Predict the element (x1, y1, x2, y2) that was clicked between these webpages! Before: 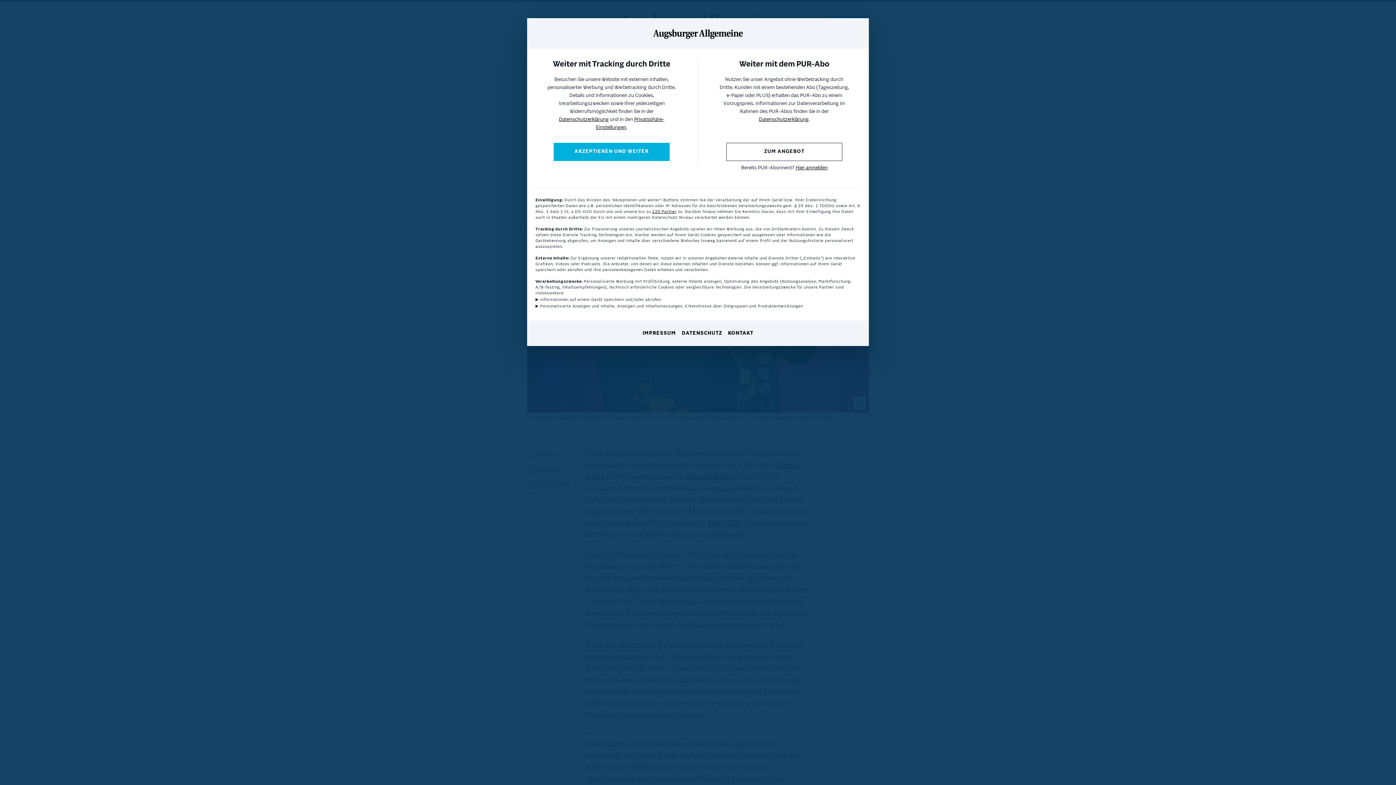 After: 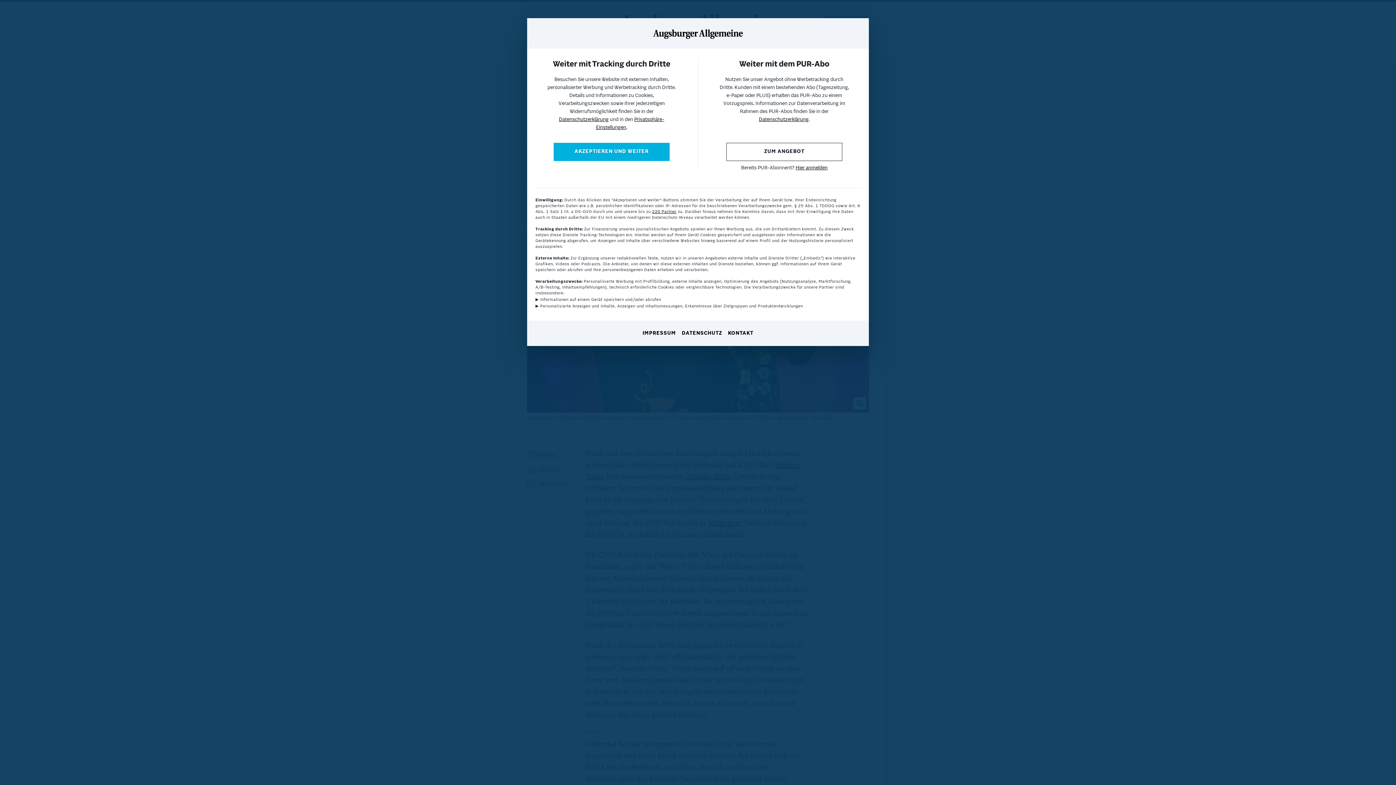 Action: bbox: (759, 117, 808, 122) label: Datenschutzerklärung